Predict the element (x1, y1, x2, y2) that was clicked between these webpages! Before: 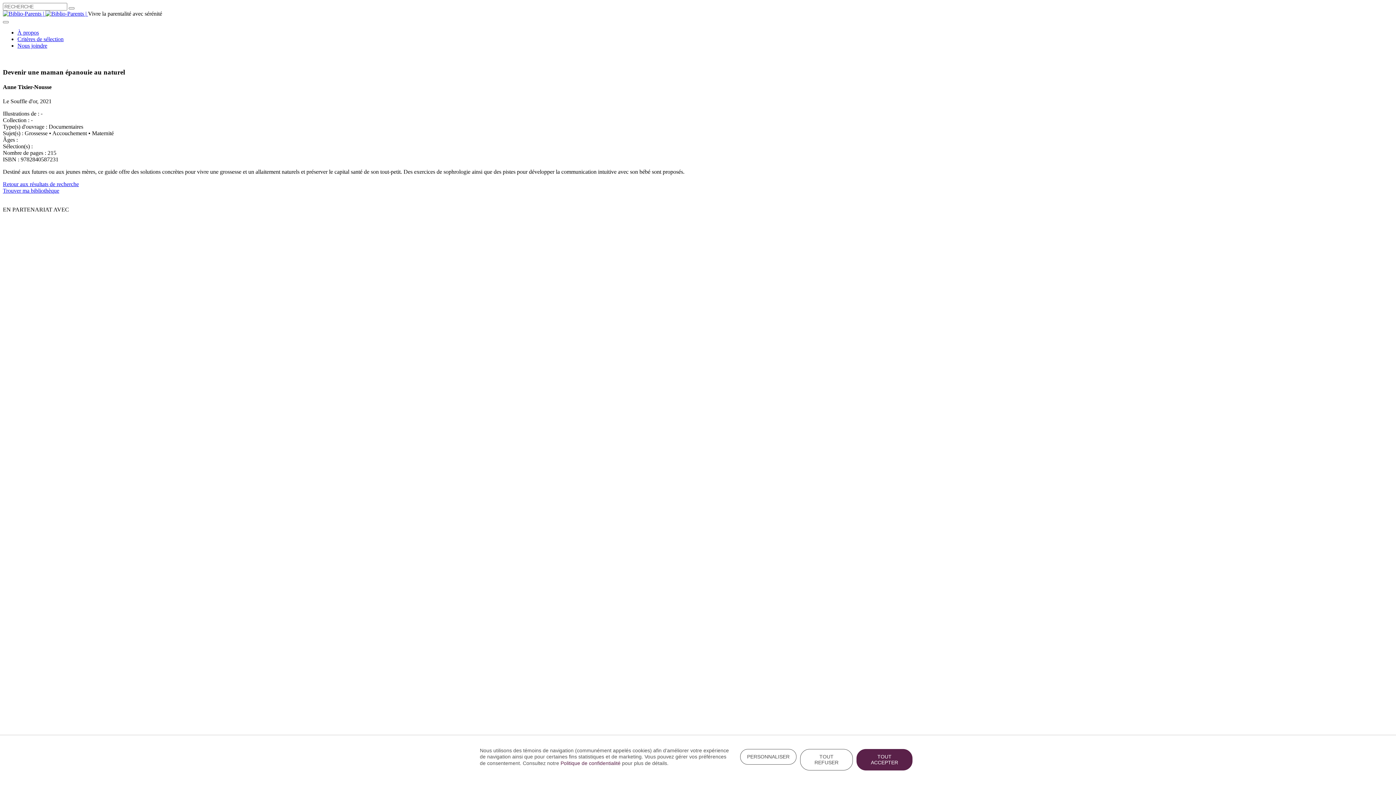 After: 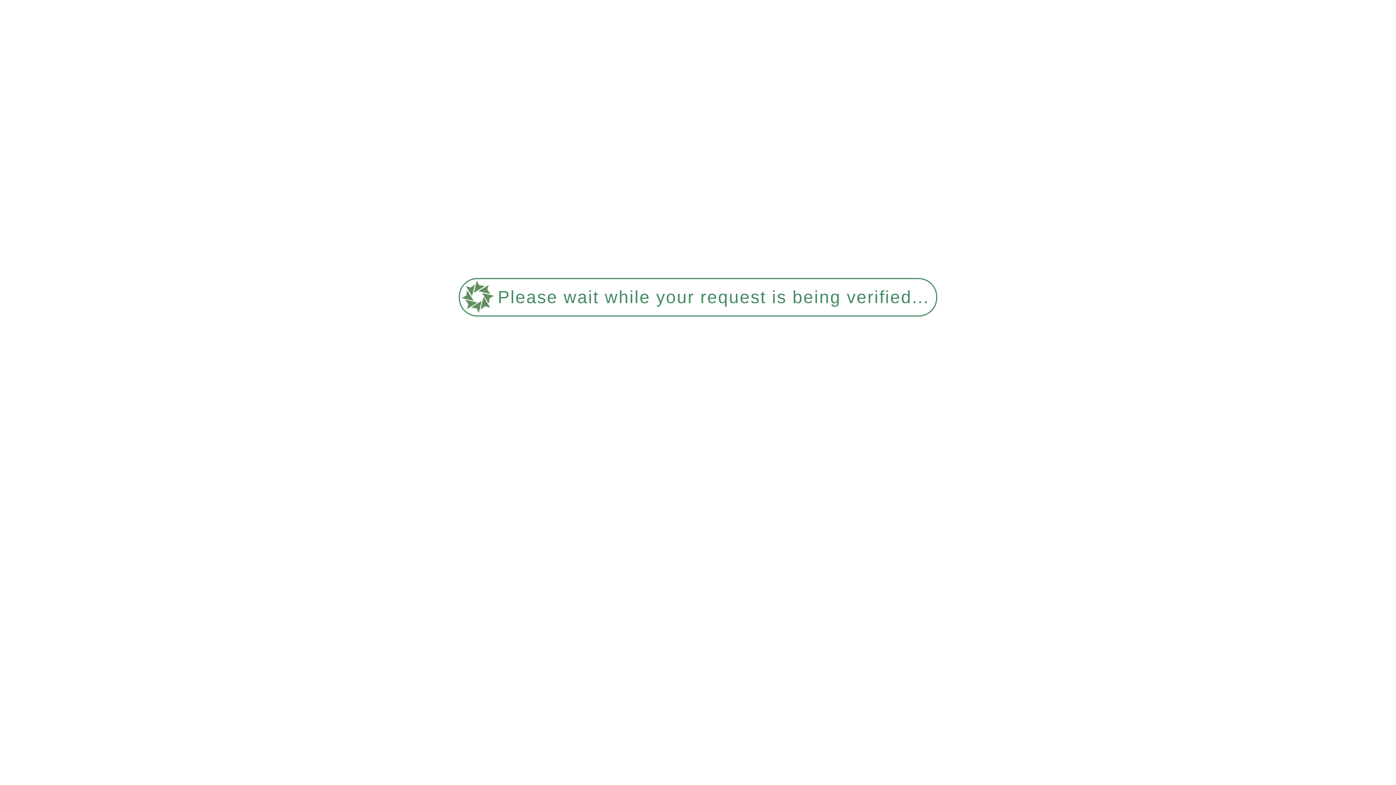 Action: label: À propos bbox: (17, 29, 38, 35)